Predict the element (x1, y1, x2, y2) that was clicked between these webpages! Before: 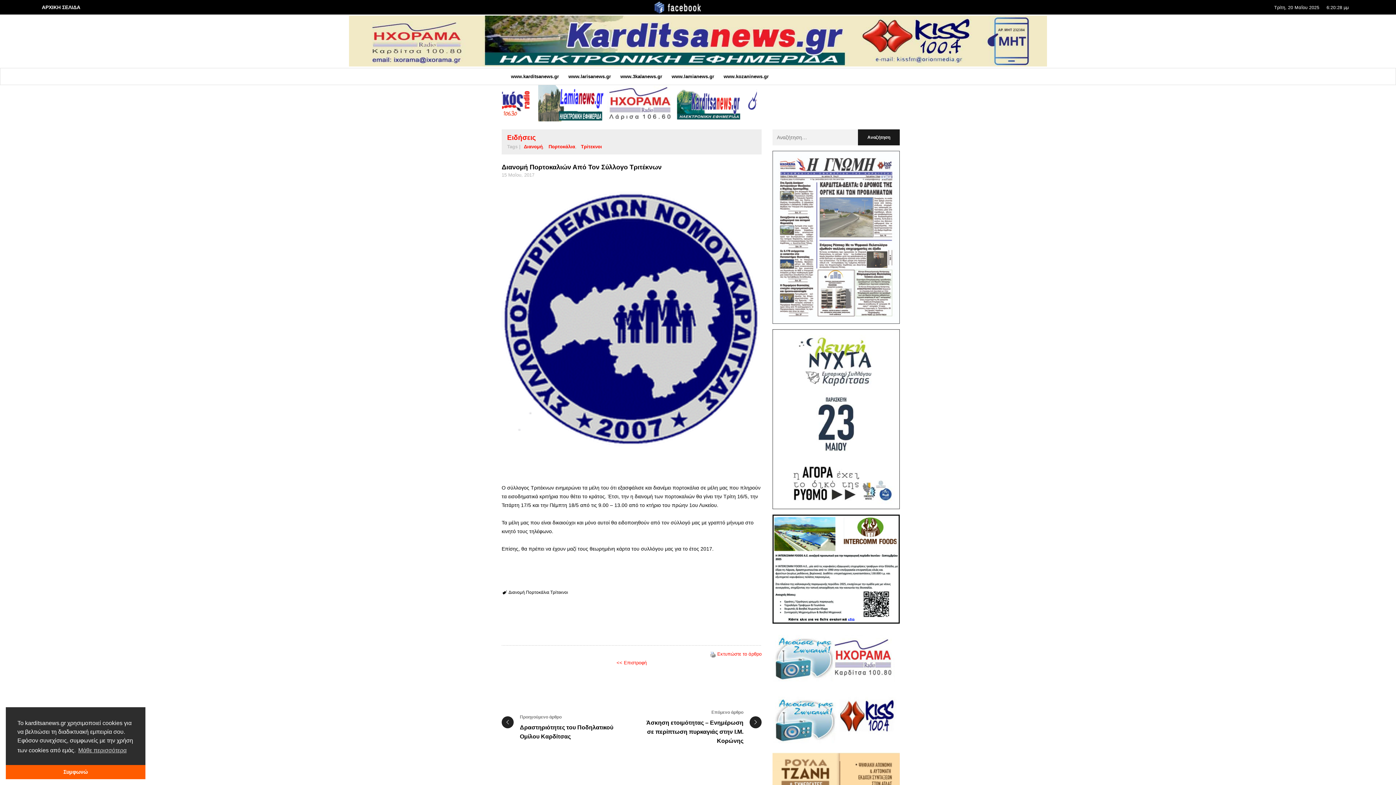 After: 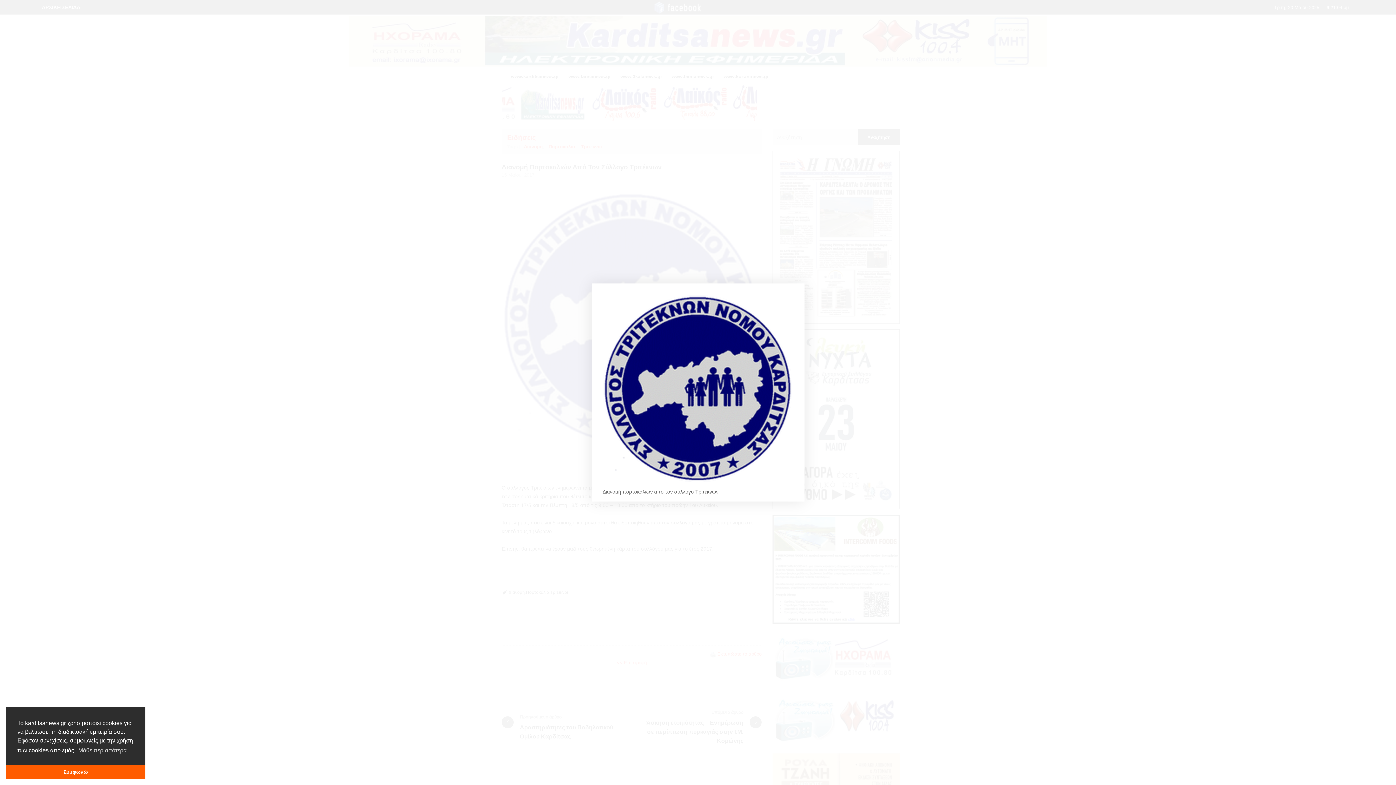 Action: bbox: (501, 190, 761, 448)